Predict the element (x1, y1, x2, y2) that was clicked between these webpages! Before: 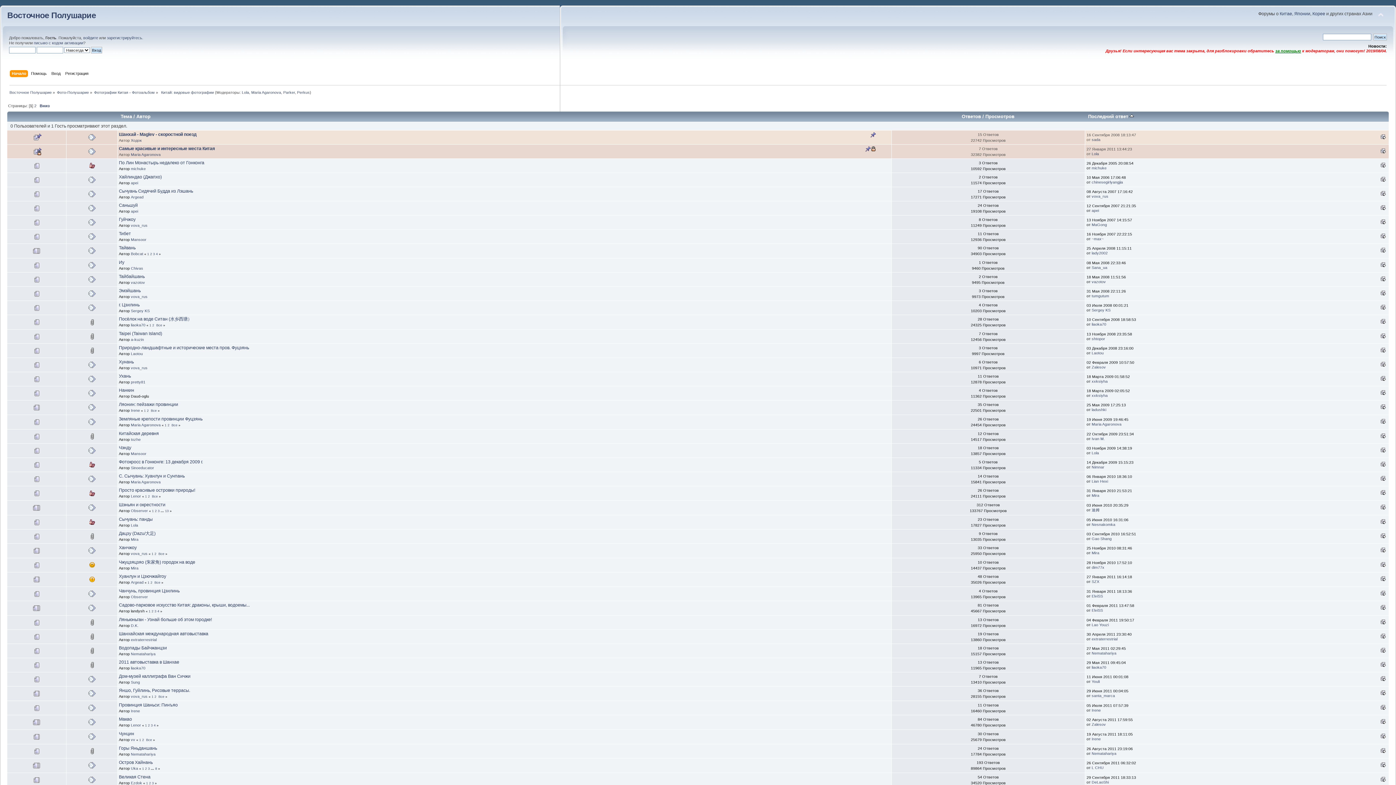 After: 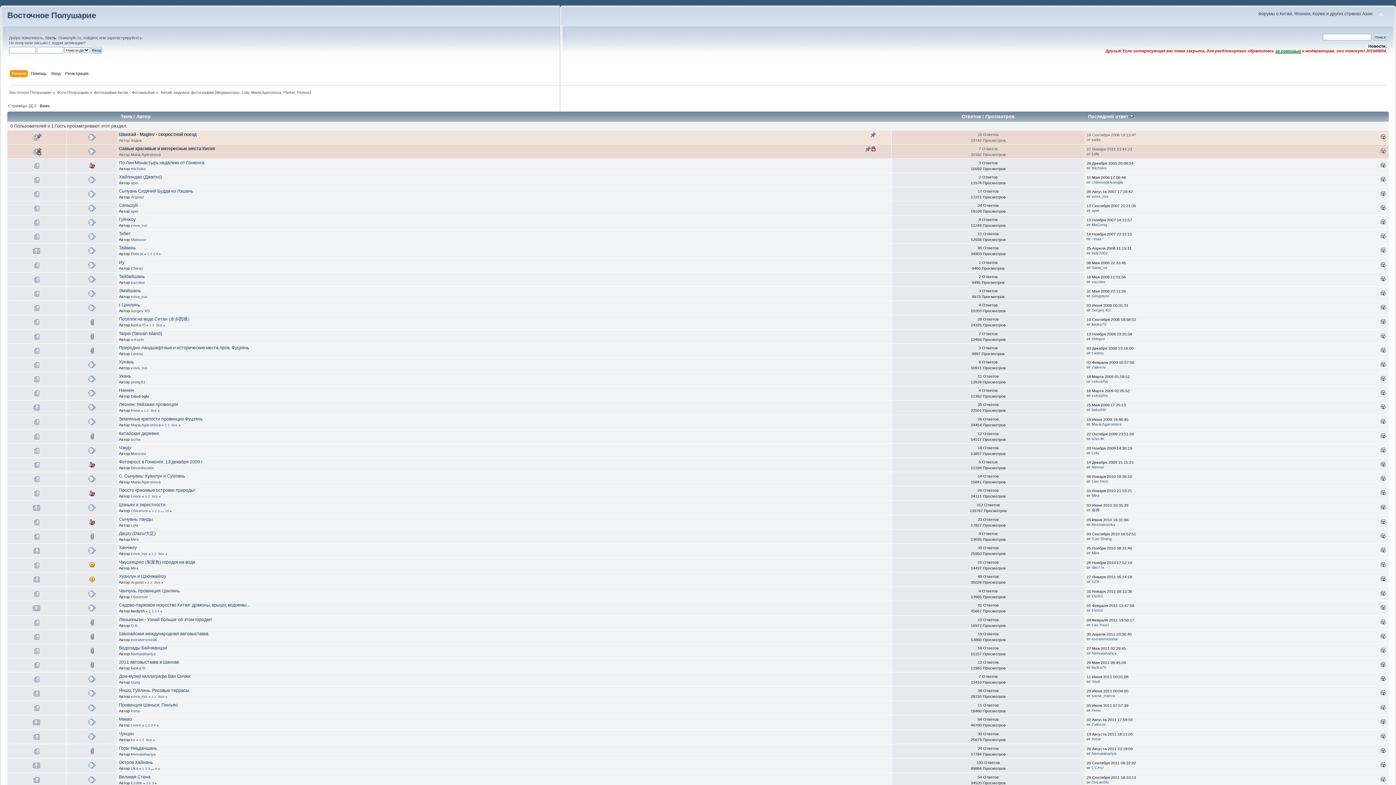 Action: bbox: (1275, 48, 1301, 53) label: за помощью